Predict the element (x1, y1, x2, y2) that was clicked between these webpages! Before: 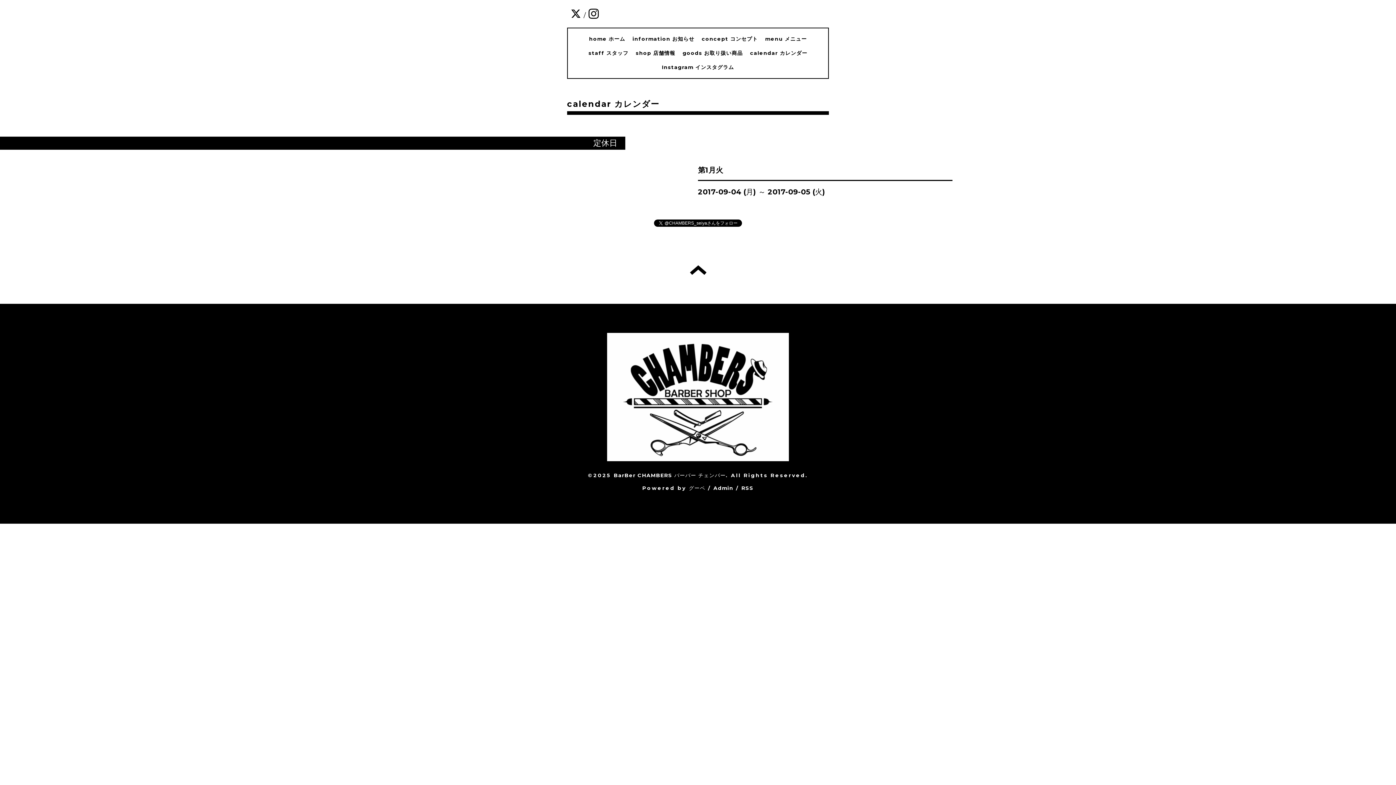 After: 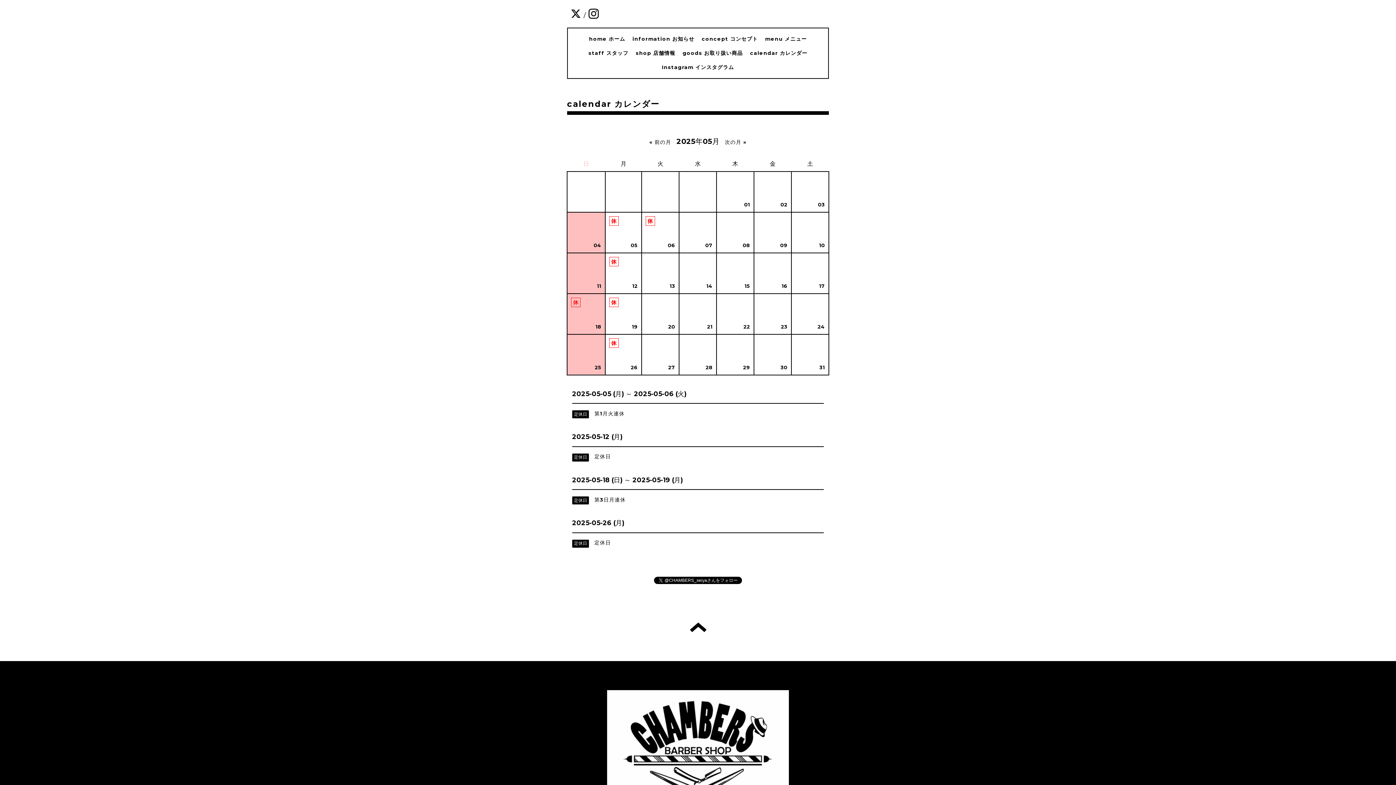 Action: label: calendar カレンダー bbox: (750, 49, 807, 56)